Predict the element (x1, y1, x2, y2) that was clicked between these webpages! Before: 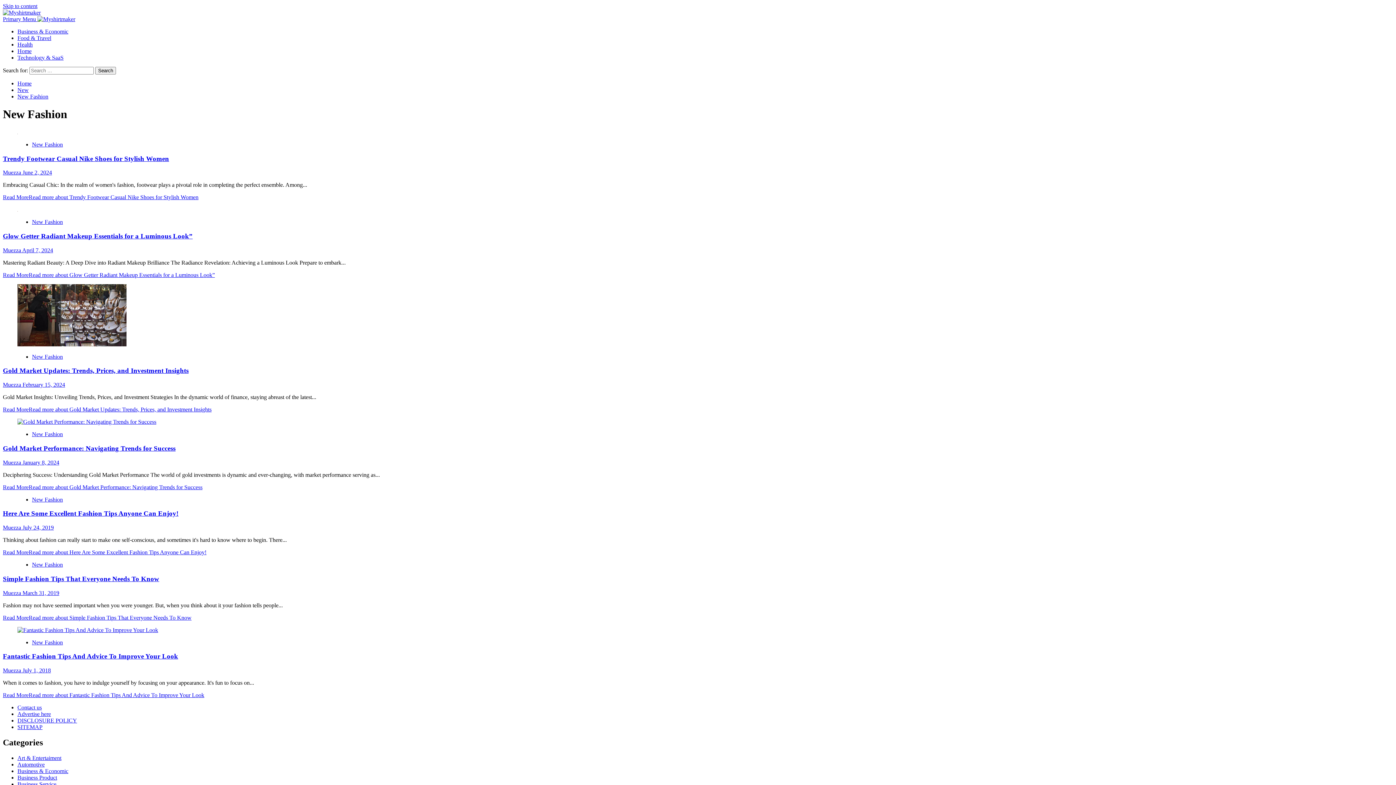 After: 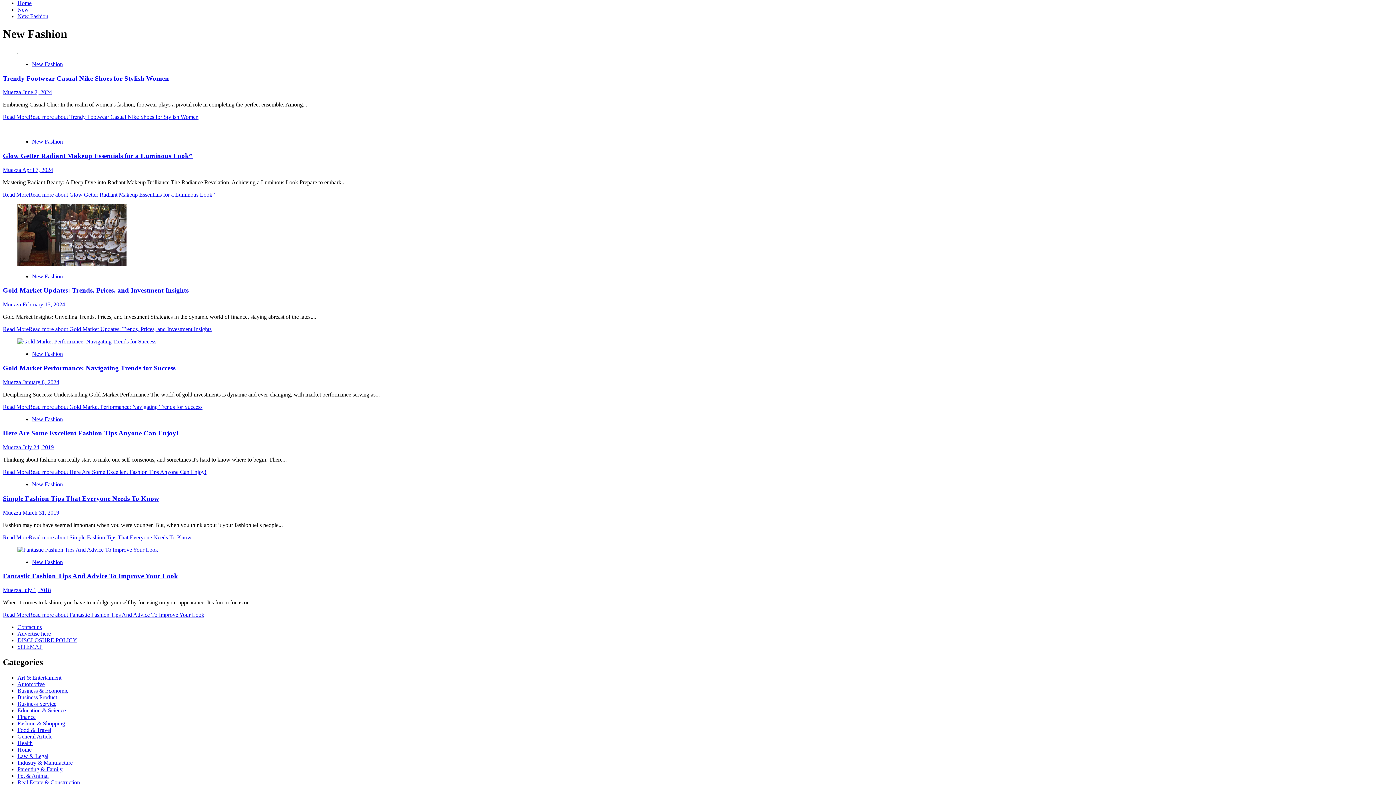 Action: label: Skip to content bbox: (2, 2, 37, 9)